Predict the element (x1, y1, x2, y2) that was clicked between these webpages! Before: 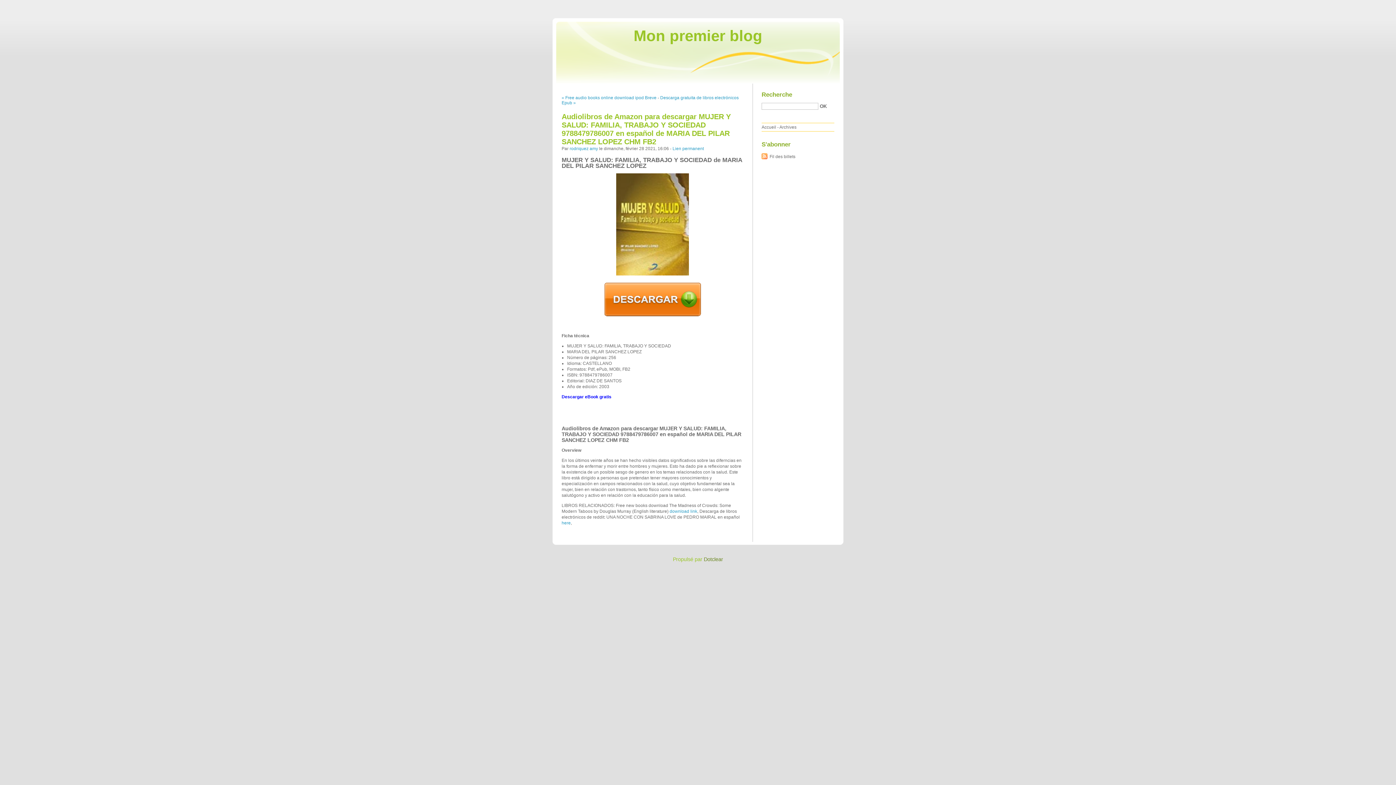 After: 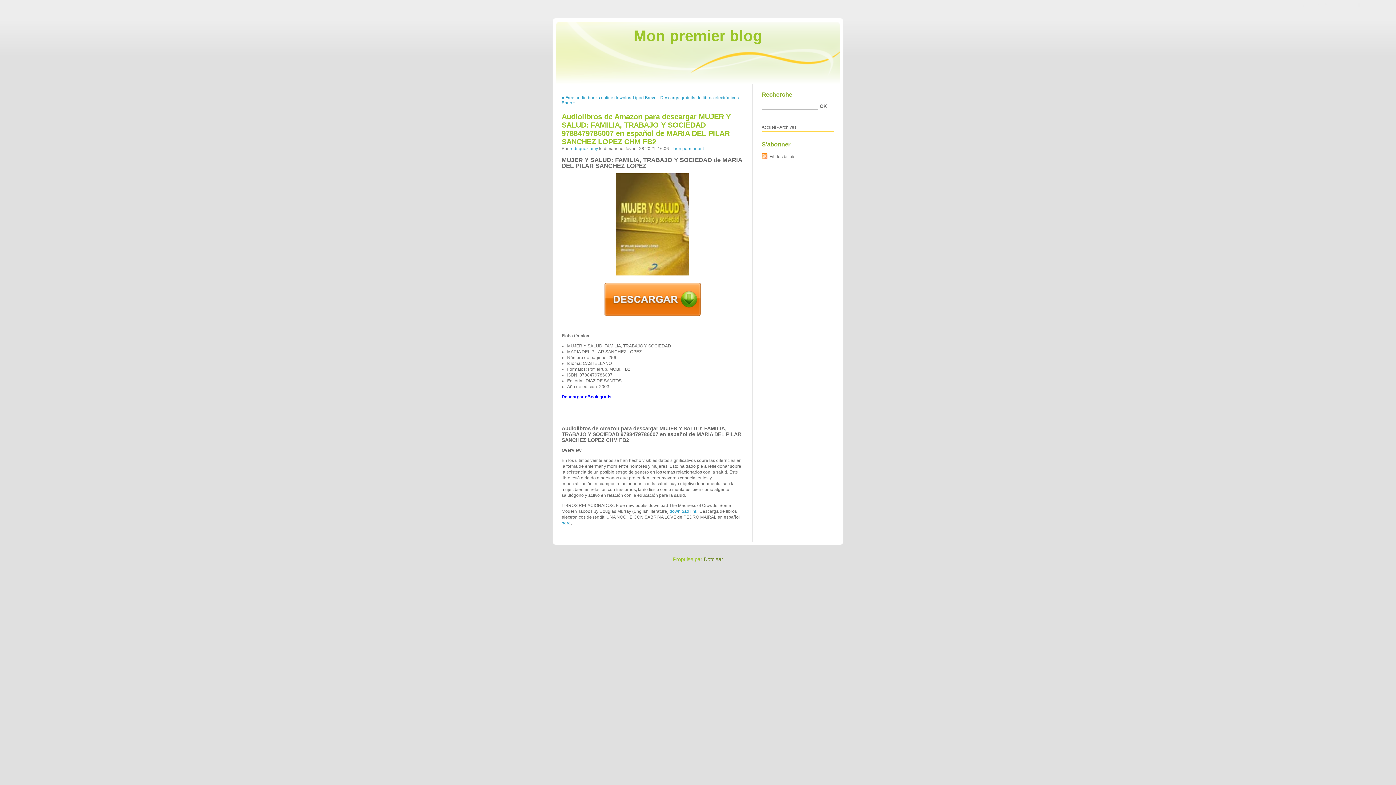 Action: bbox: (604, 313, 701, 318)